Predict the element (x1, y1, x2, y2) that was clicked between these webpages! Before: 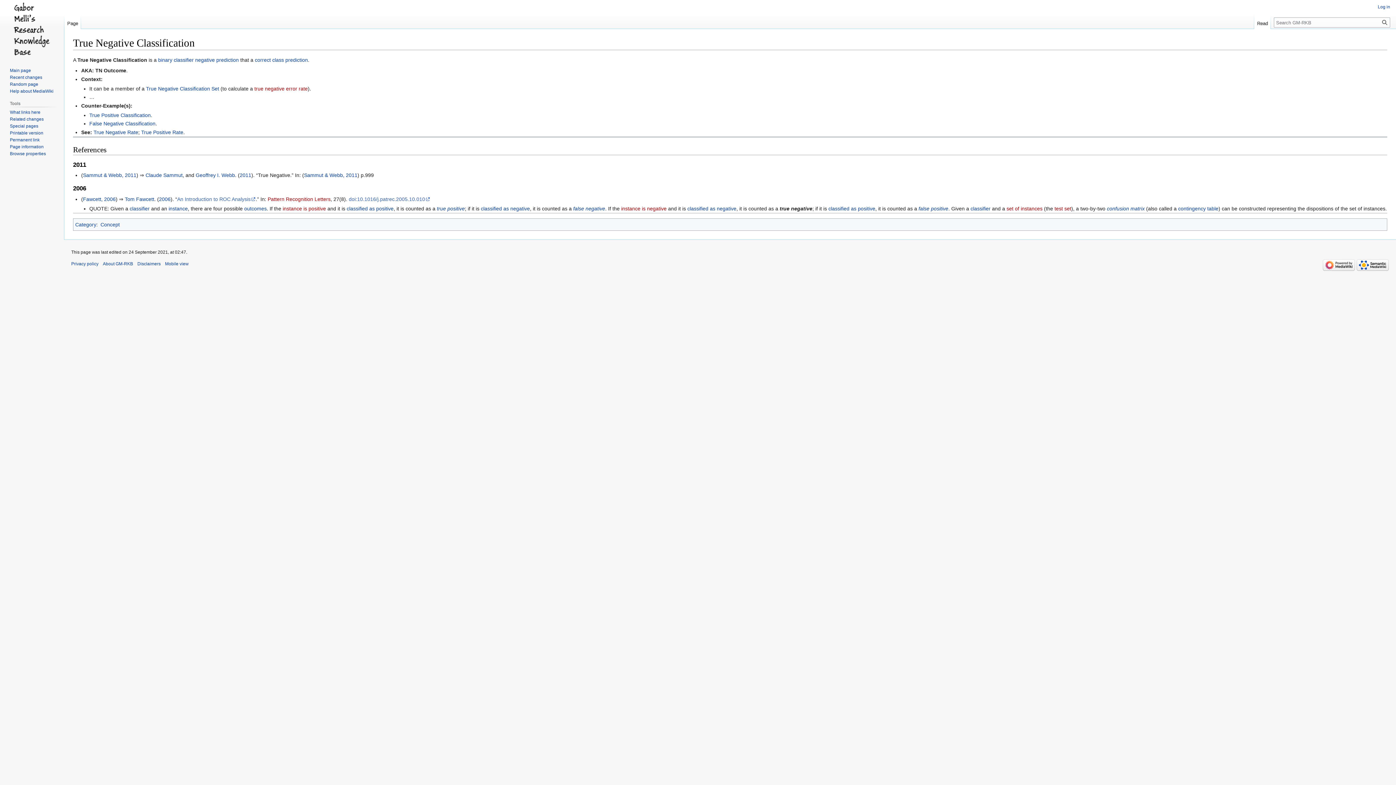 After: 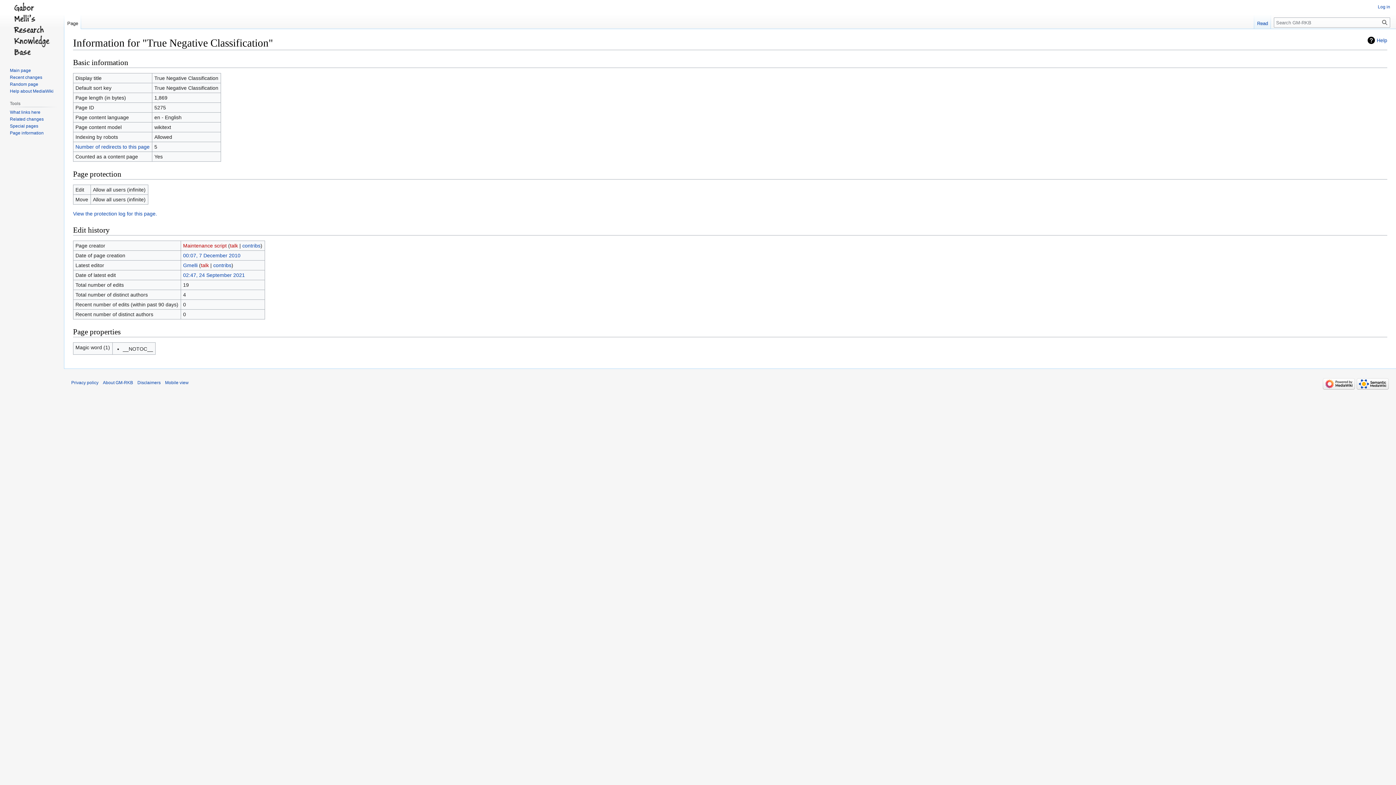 Action: label: Page information bbox: (9, 144, 43, 149)